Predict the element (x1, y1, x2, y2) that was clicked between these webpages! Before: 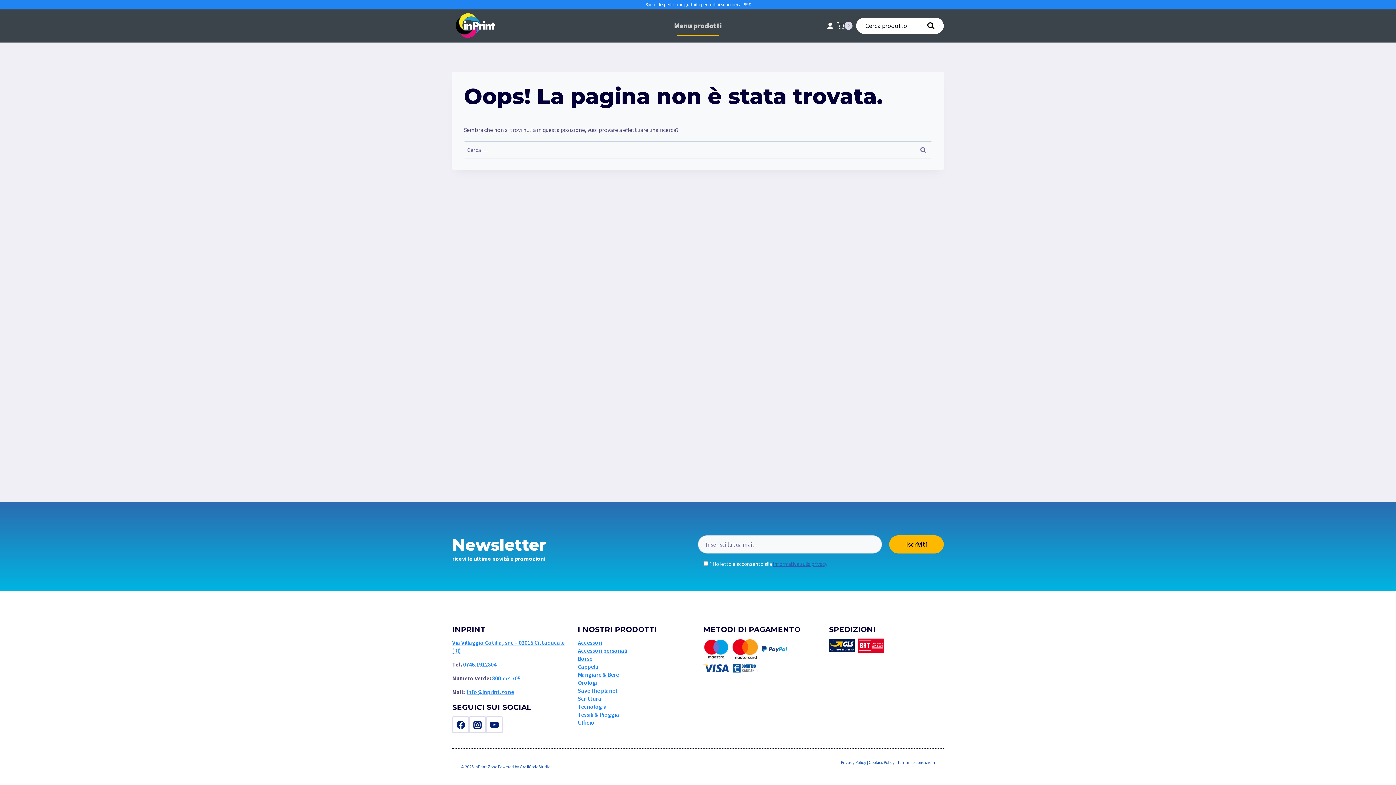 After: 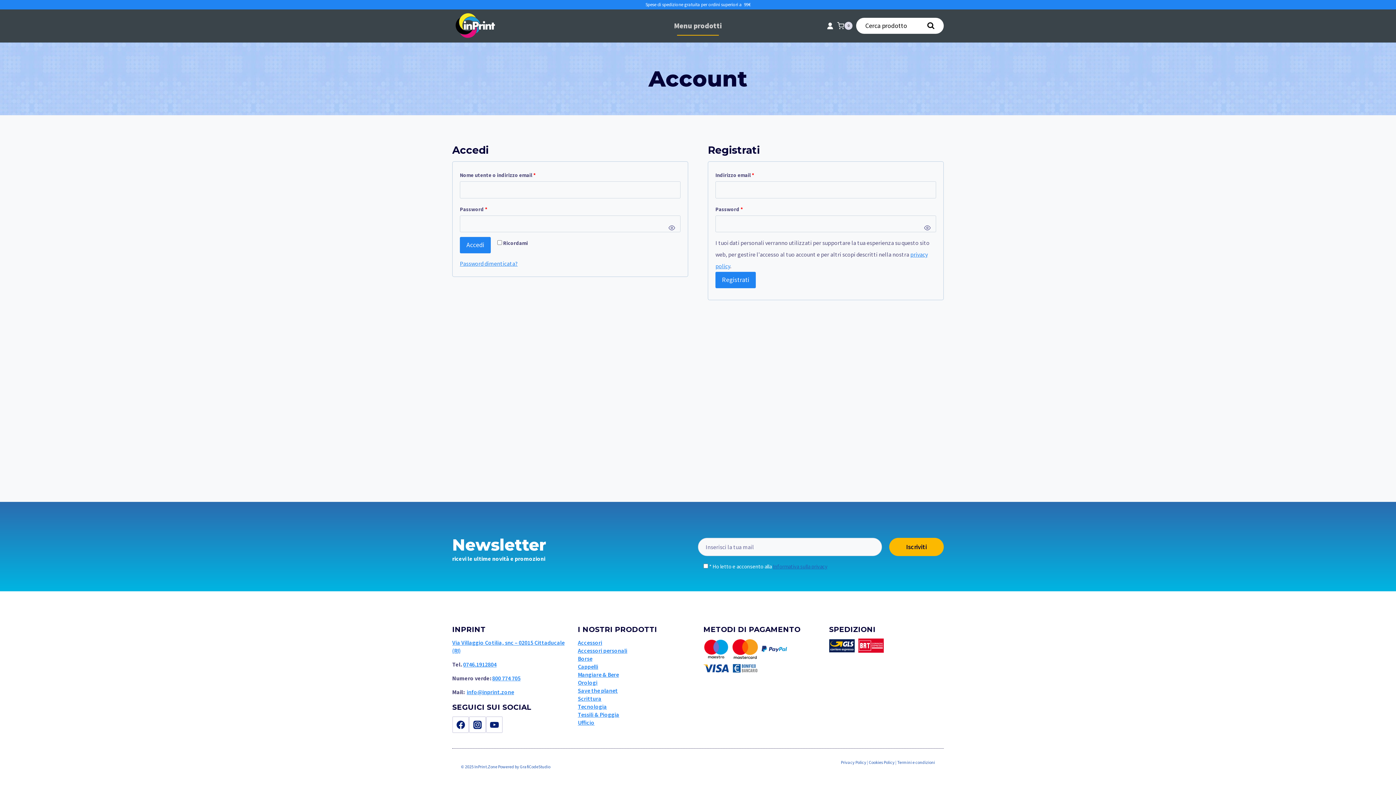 Action: bbox: (824, 22, 833, 29)